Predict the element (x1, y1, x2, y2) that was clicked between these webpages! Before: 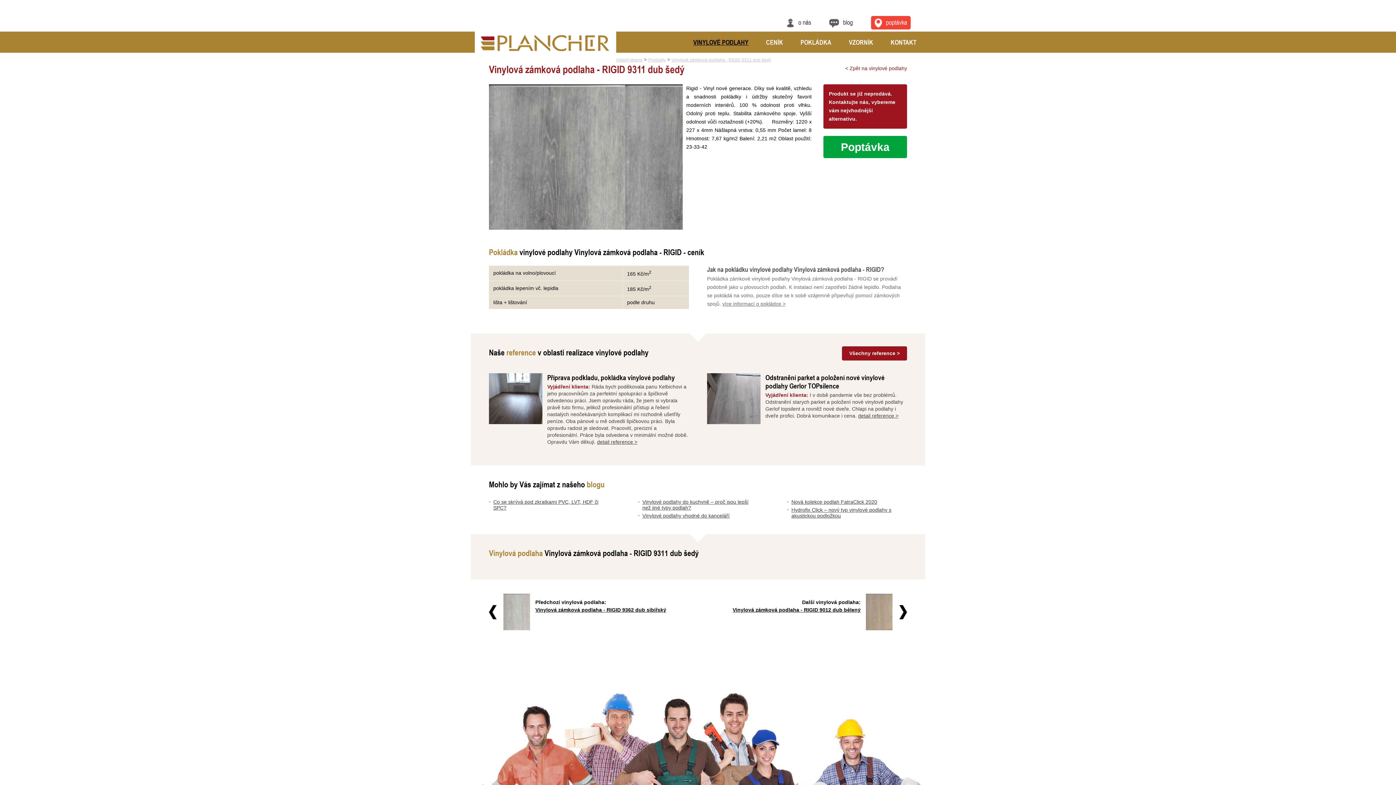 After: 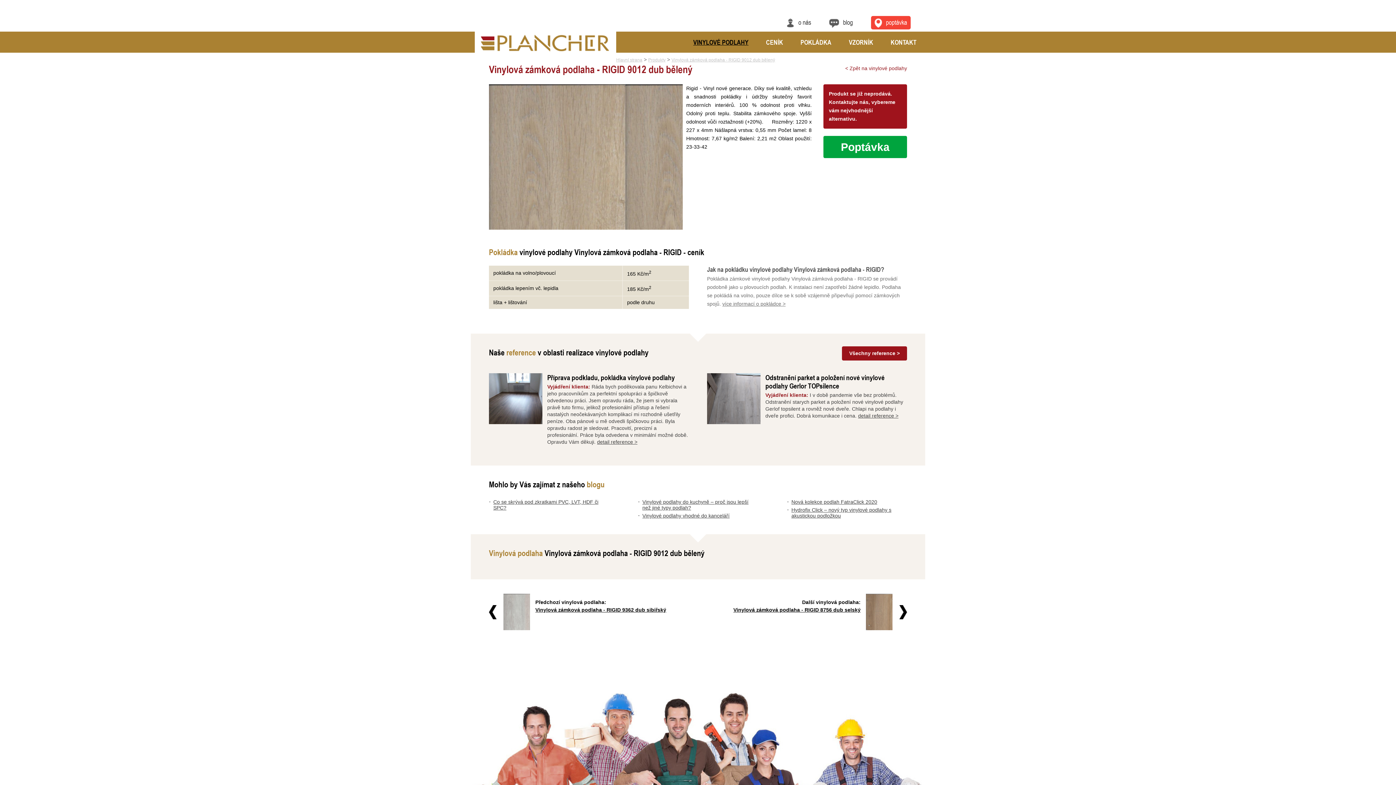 Action: label: Další vinylová podlaha:
Vinylová zámková podlaha - RIGID 9012 dub bělený bbox: (698, 594, 907, 630)